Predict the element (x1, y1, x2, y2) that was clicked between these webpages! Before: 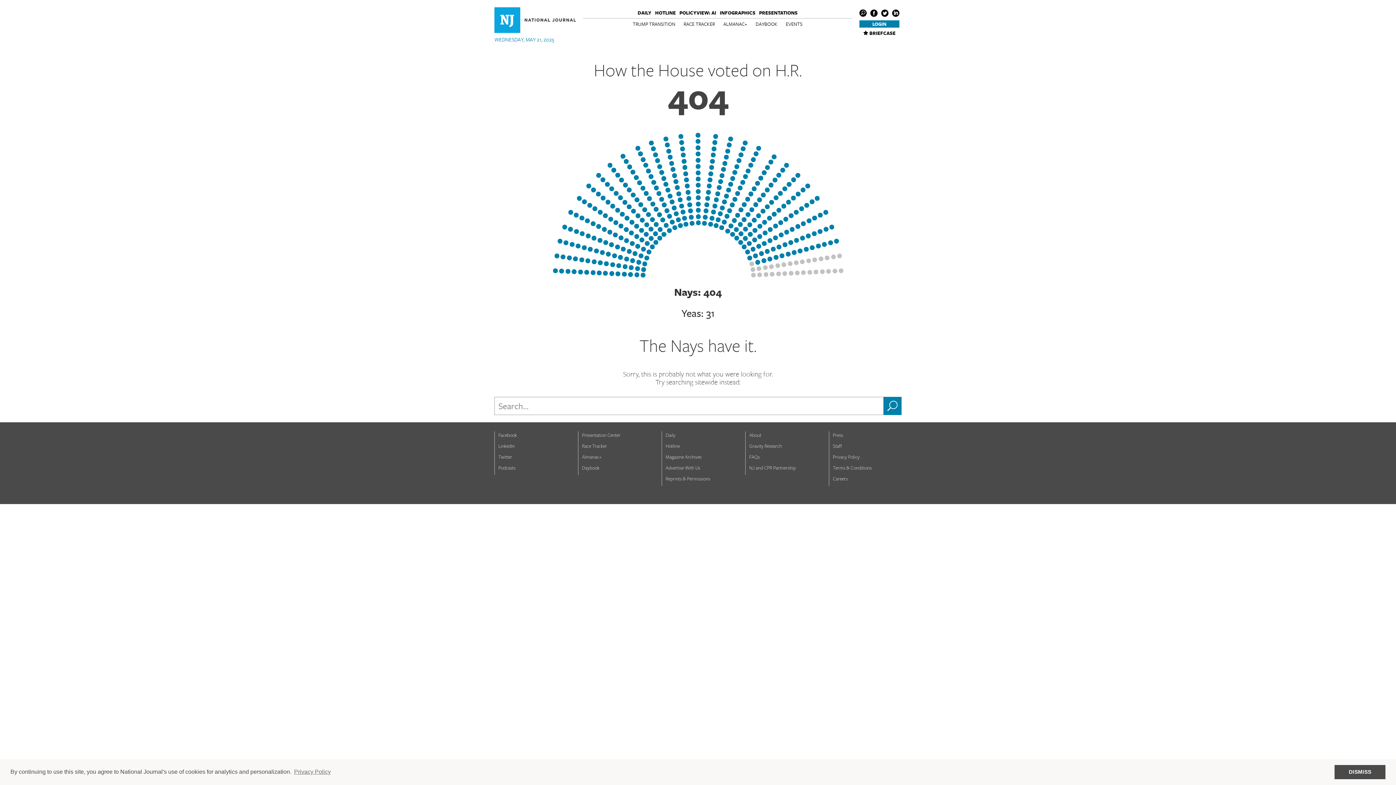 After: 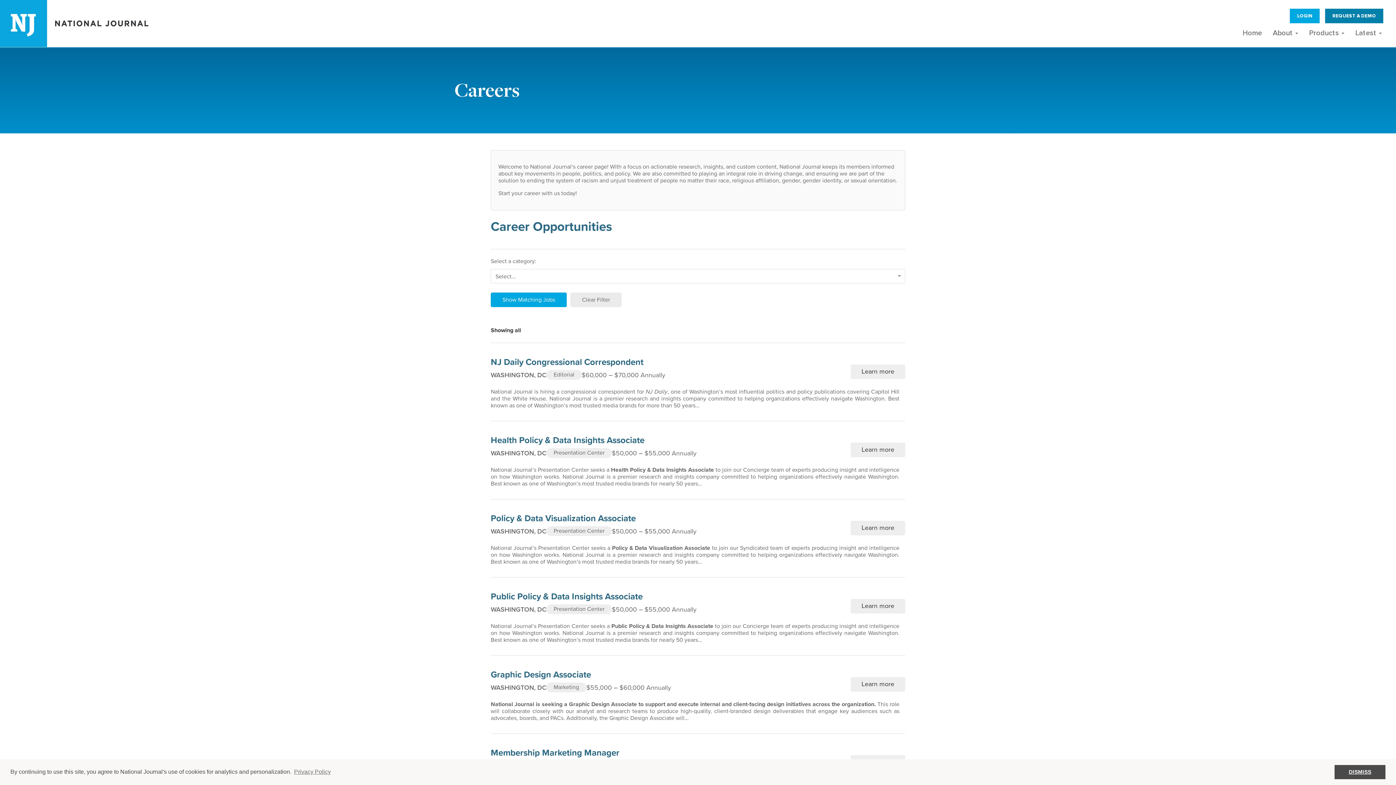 Action: label: Careers bbox: (833, 475, 848, 482)